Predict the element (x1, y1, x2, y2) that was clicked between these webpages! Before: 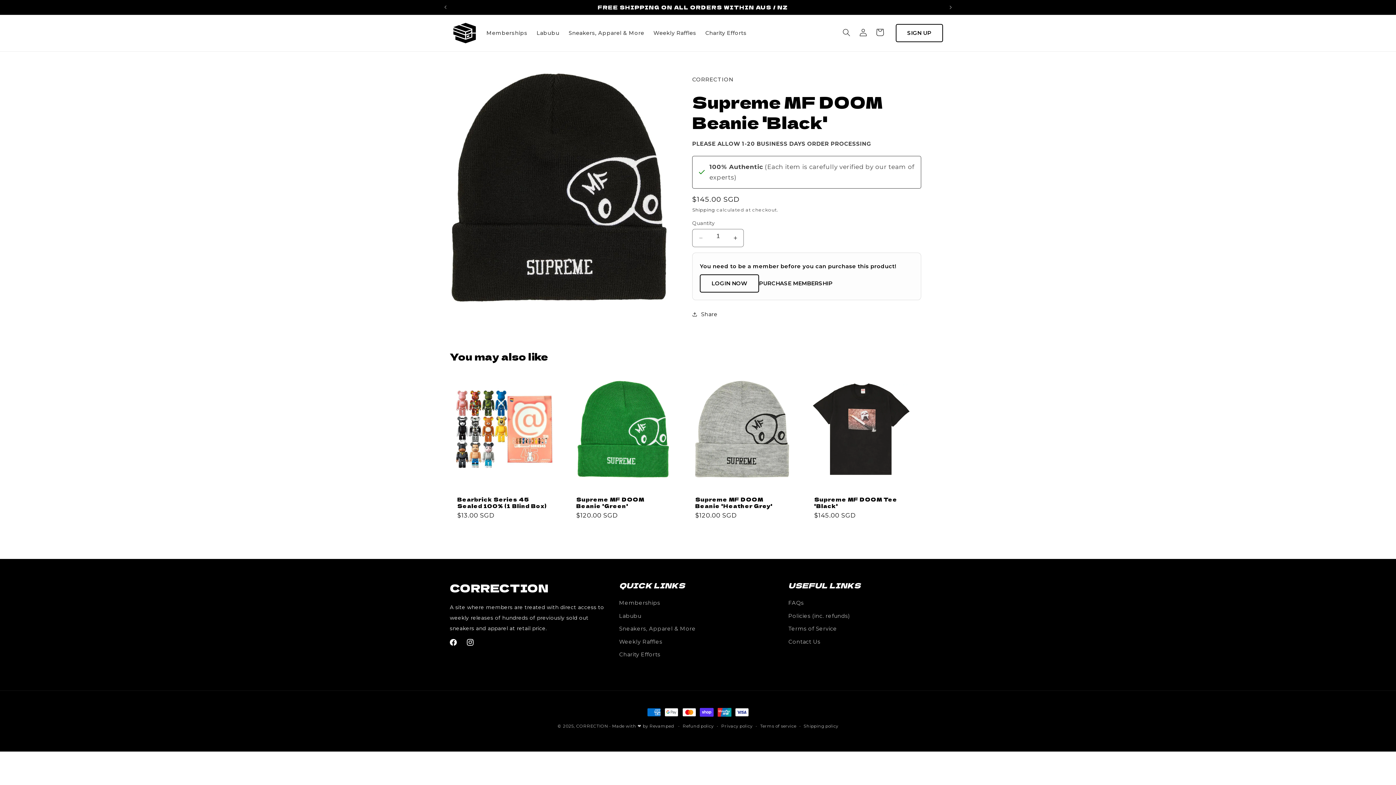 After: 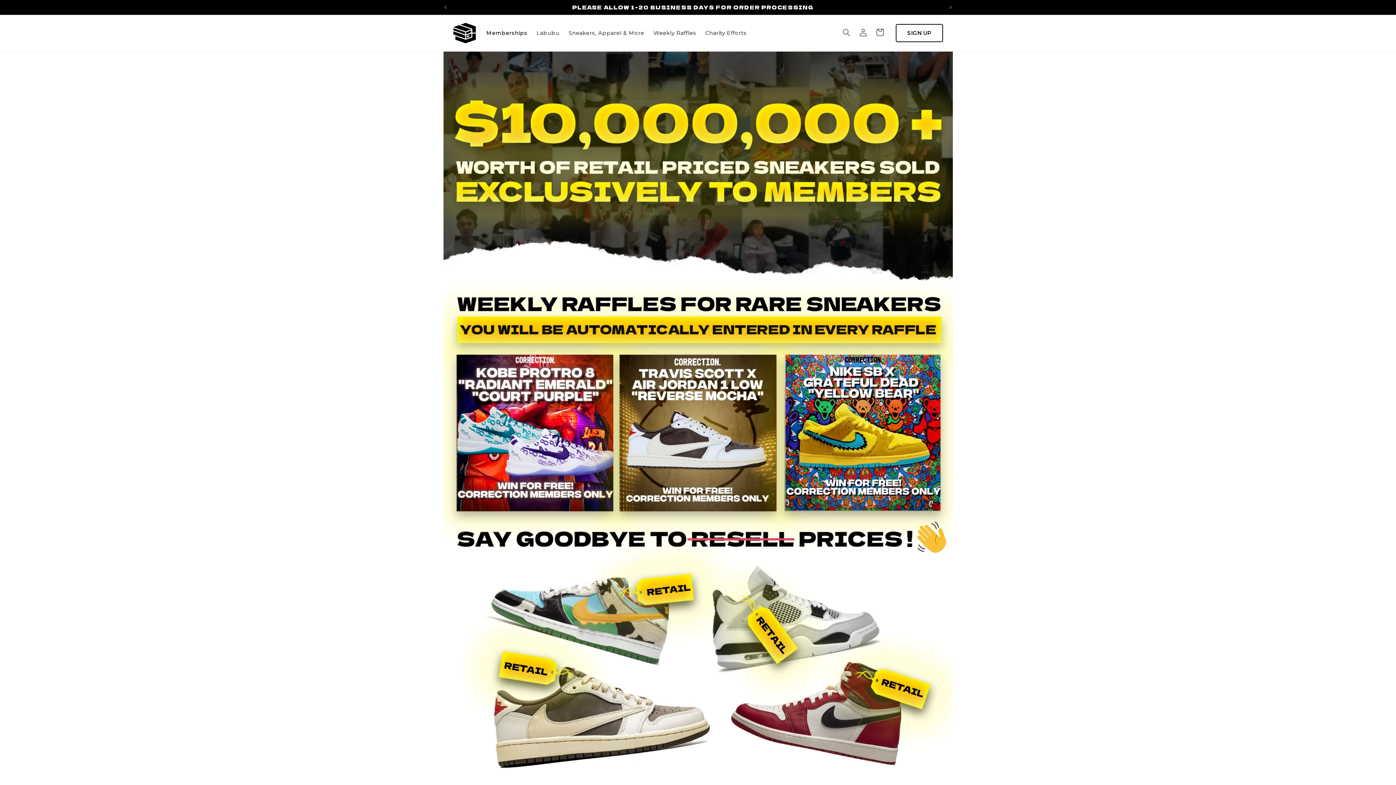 Action: label: Memberships bbox: (481, 25, 532, 40)